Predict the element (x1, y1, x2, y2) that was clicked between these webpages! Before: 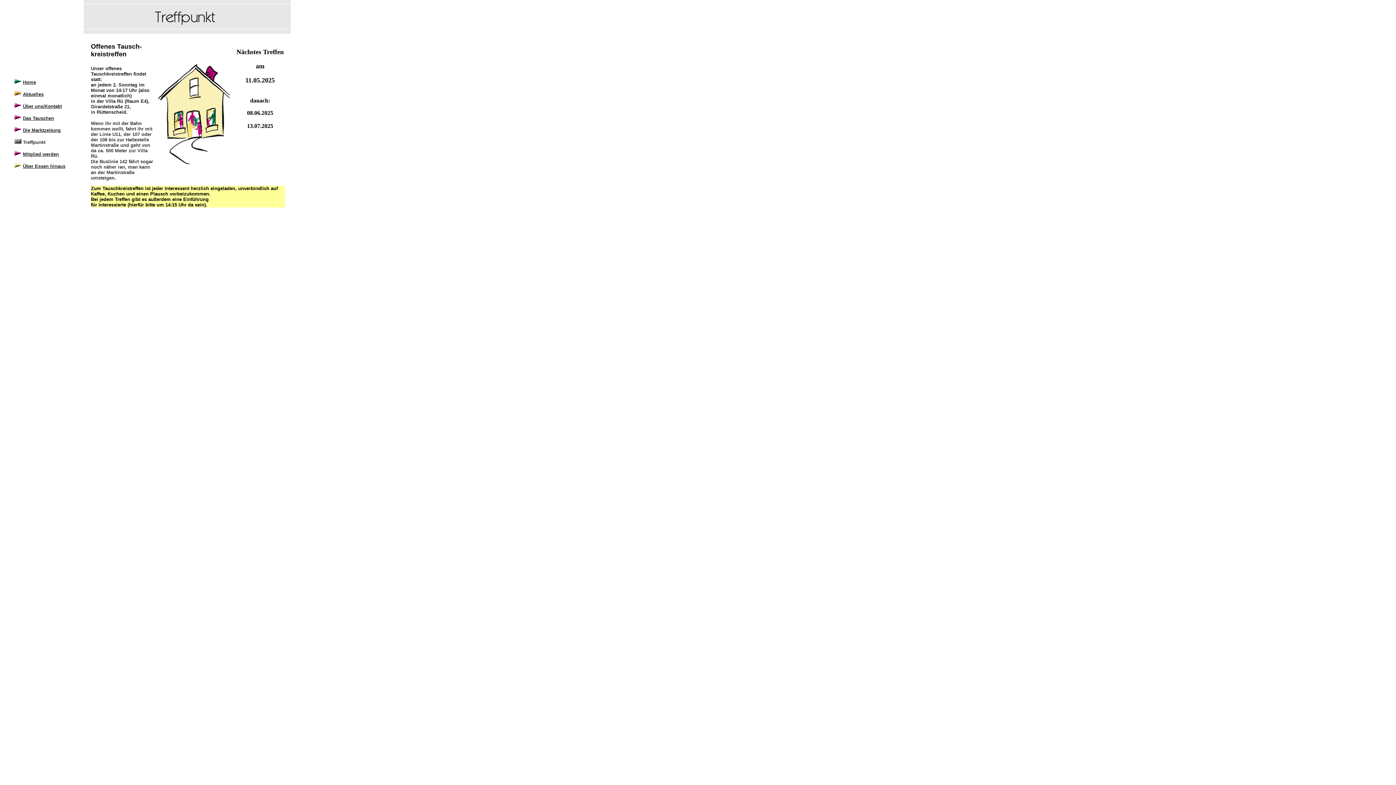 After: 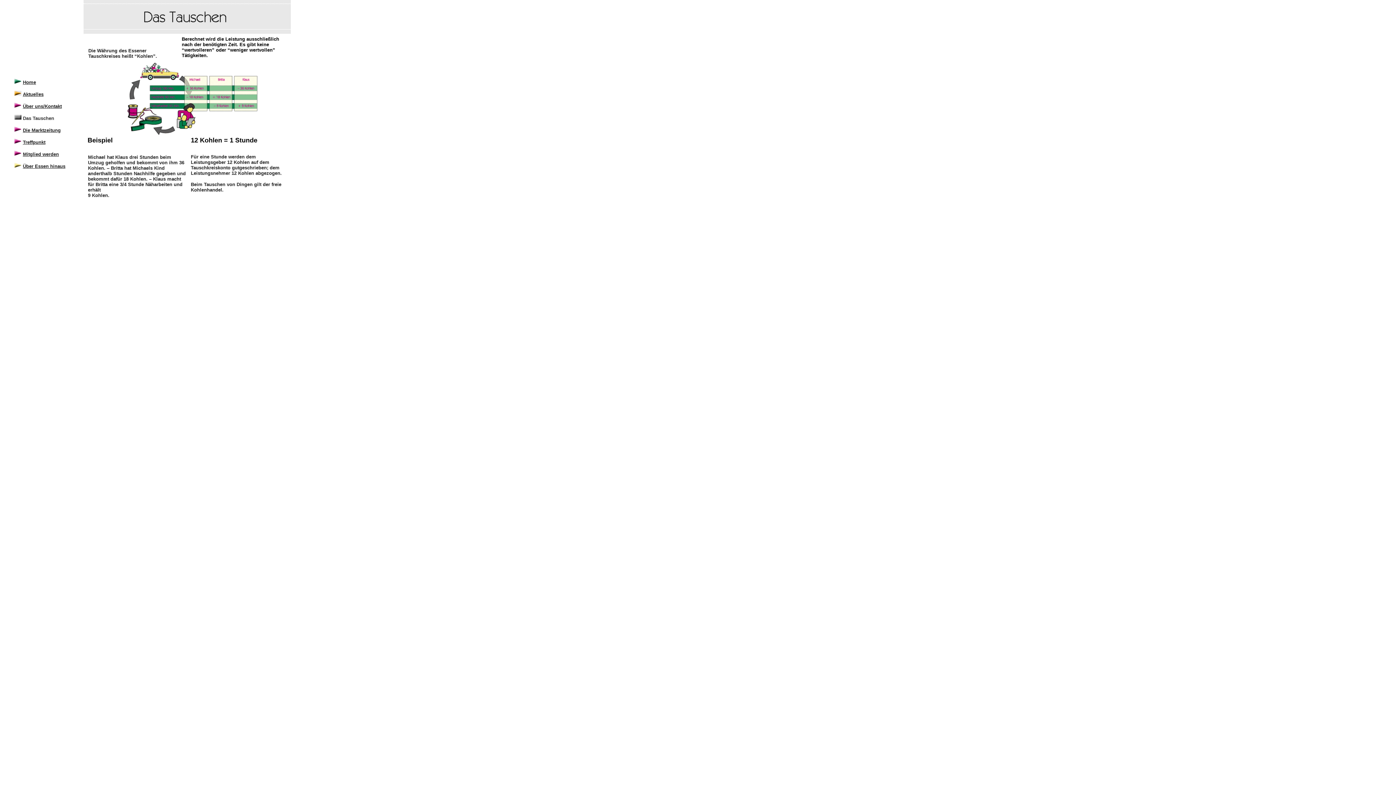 Action: bbox: (14, 115, 21, 121)